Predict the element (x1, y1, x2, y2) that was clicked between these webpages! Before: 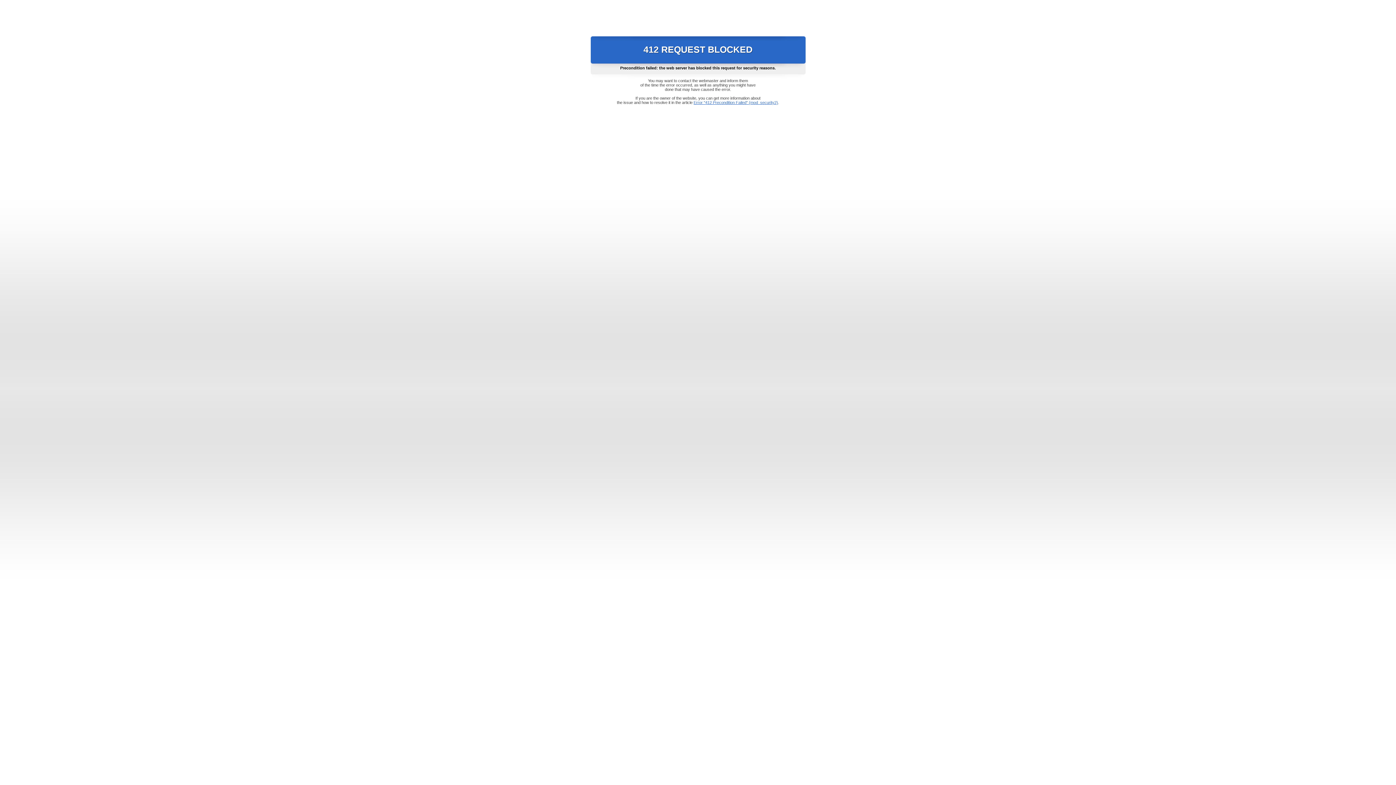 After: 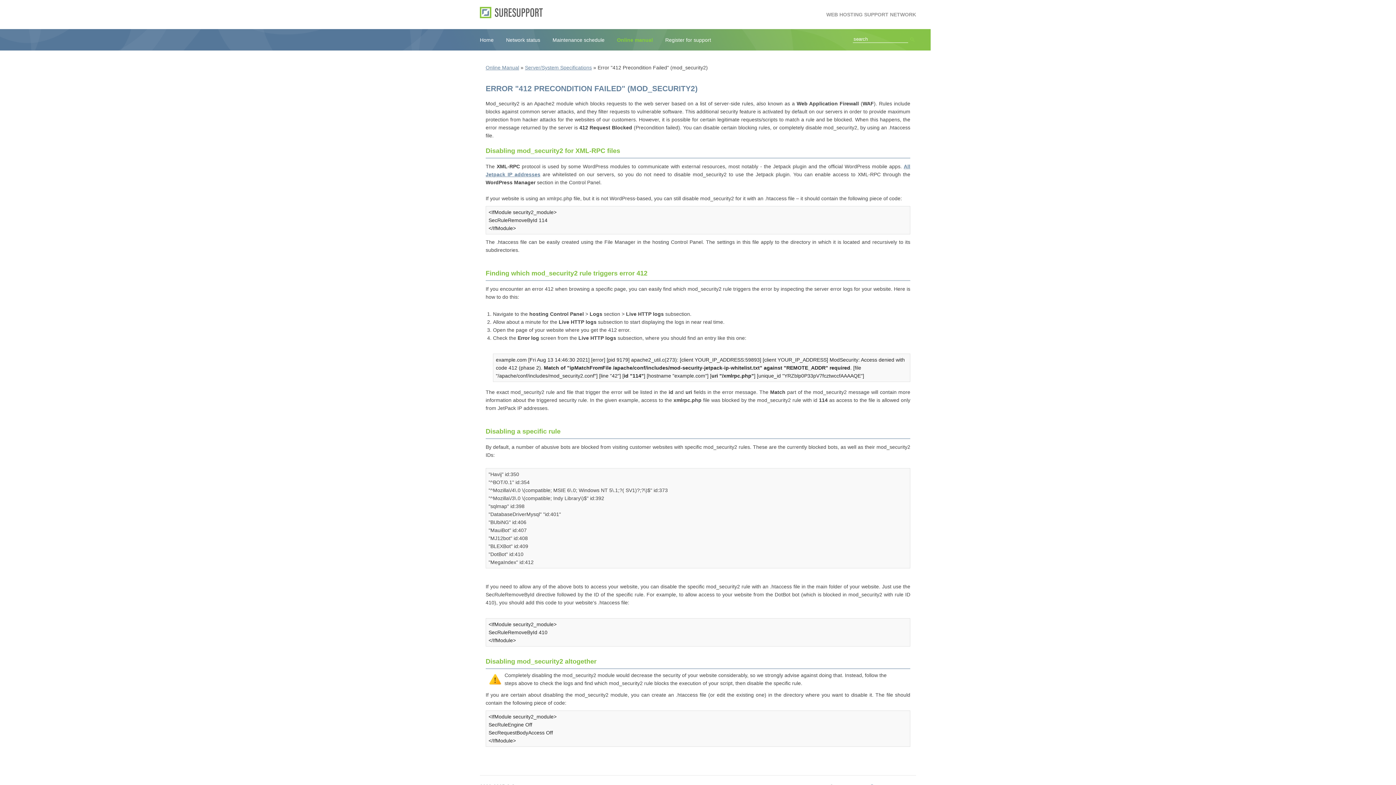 Action: label: Error "412 Precondition Failed" (mod_security2) bbox: (693, 100, 778, 104)